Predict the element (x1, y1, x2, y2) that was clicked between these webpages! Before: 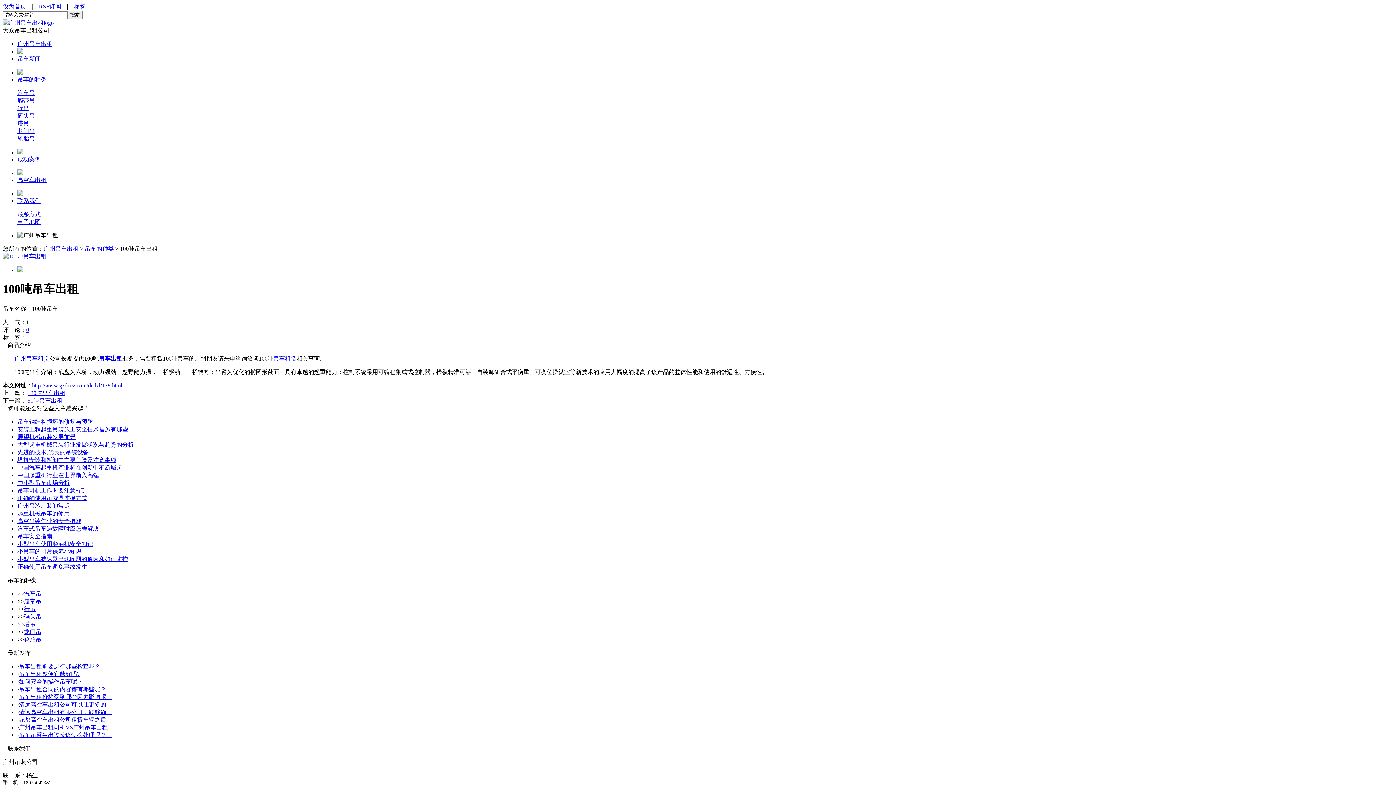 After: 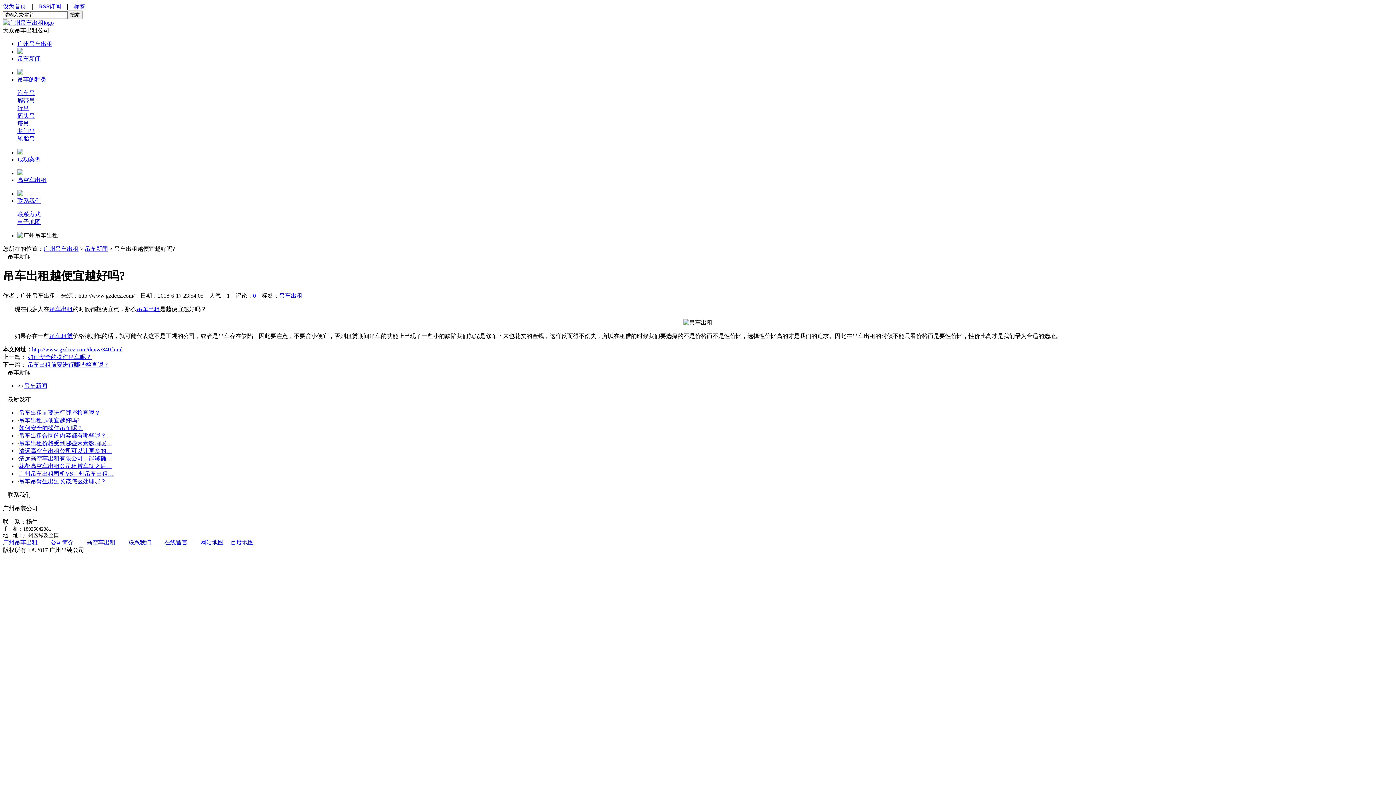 Action: bbox: (18, 671, 79, 677) label: 吊车出租越便宜越好吗?